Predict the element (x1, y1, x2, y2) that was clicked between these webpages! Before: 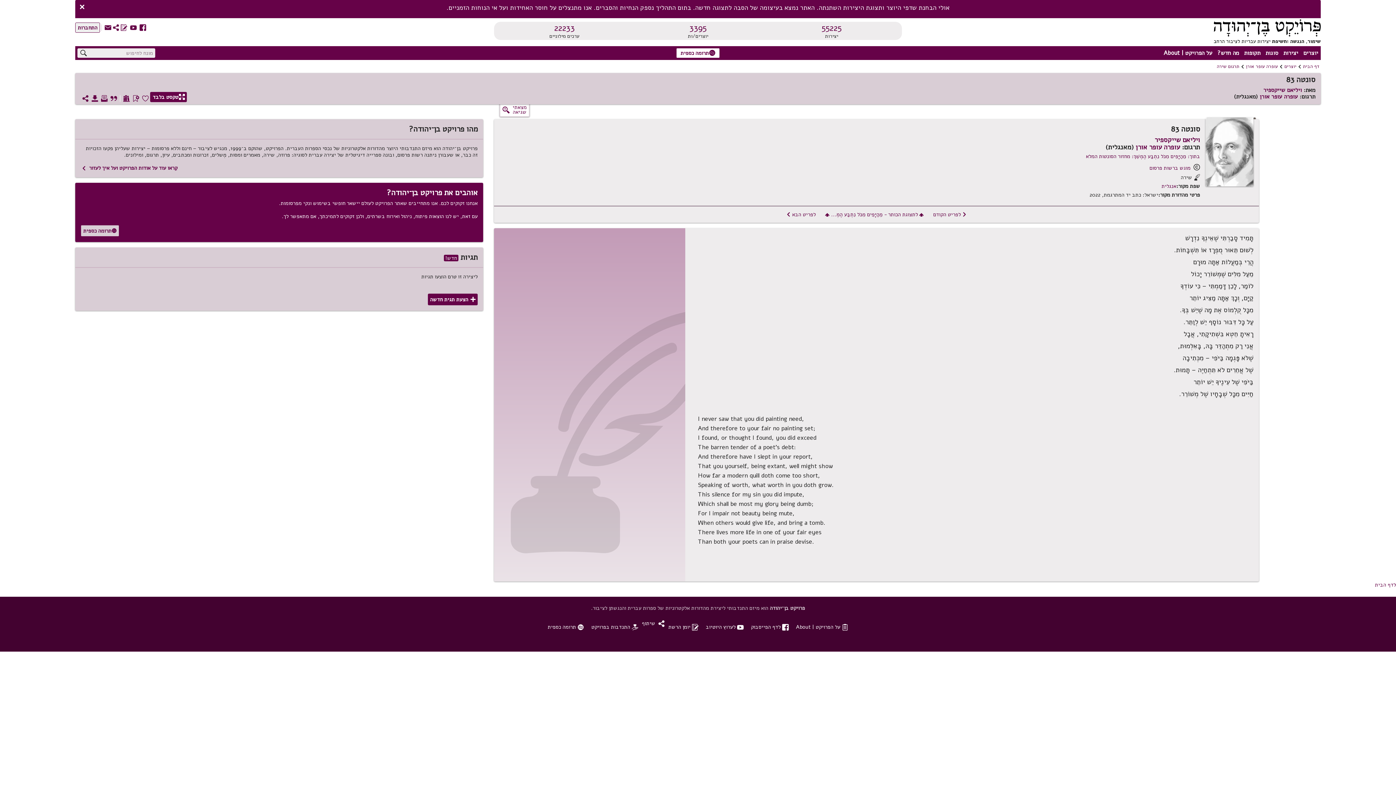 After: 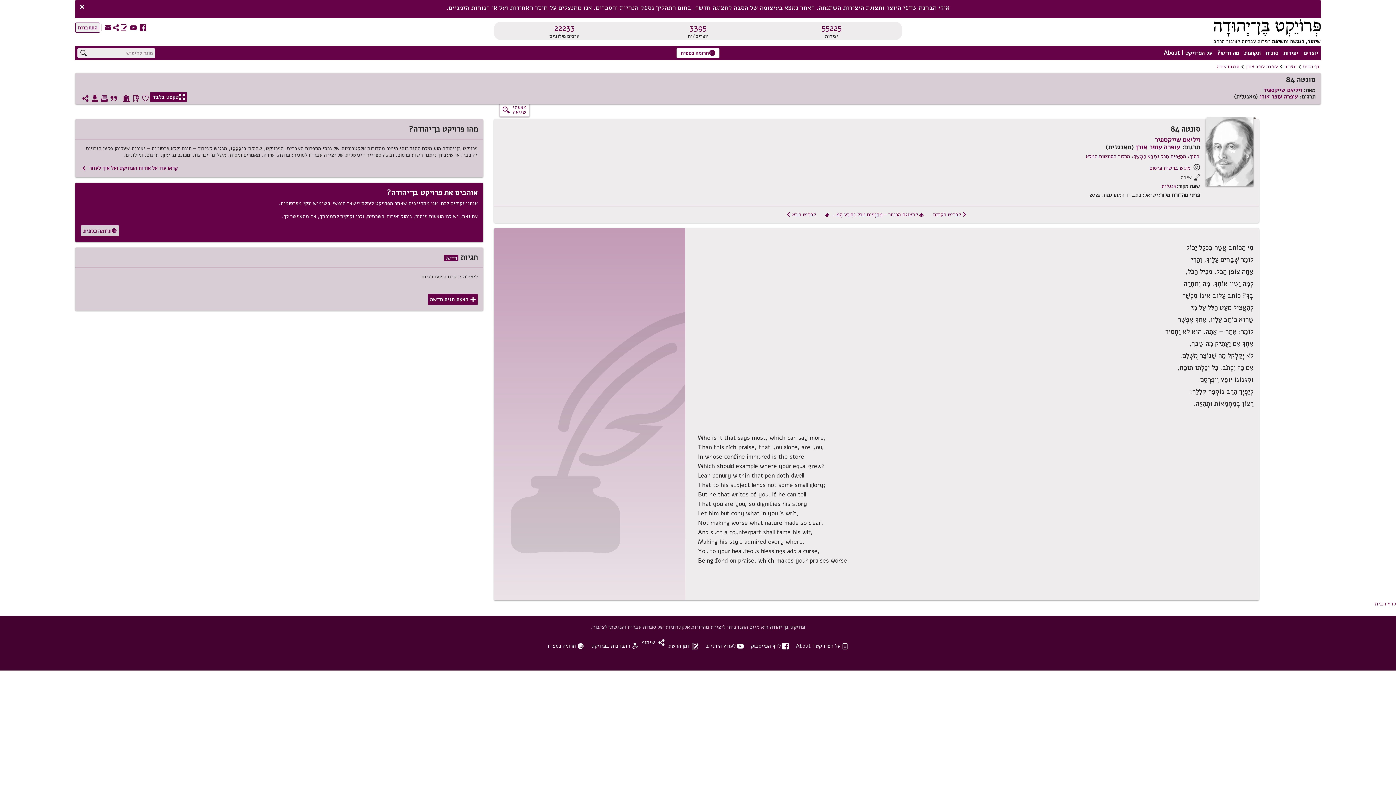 Action: label: לפריט הבא
1 bbox: (785, 210, 817, 219)